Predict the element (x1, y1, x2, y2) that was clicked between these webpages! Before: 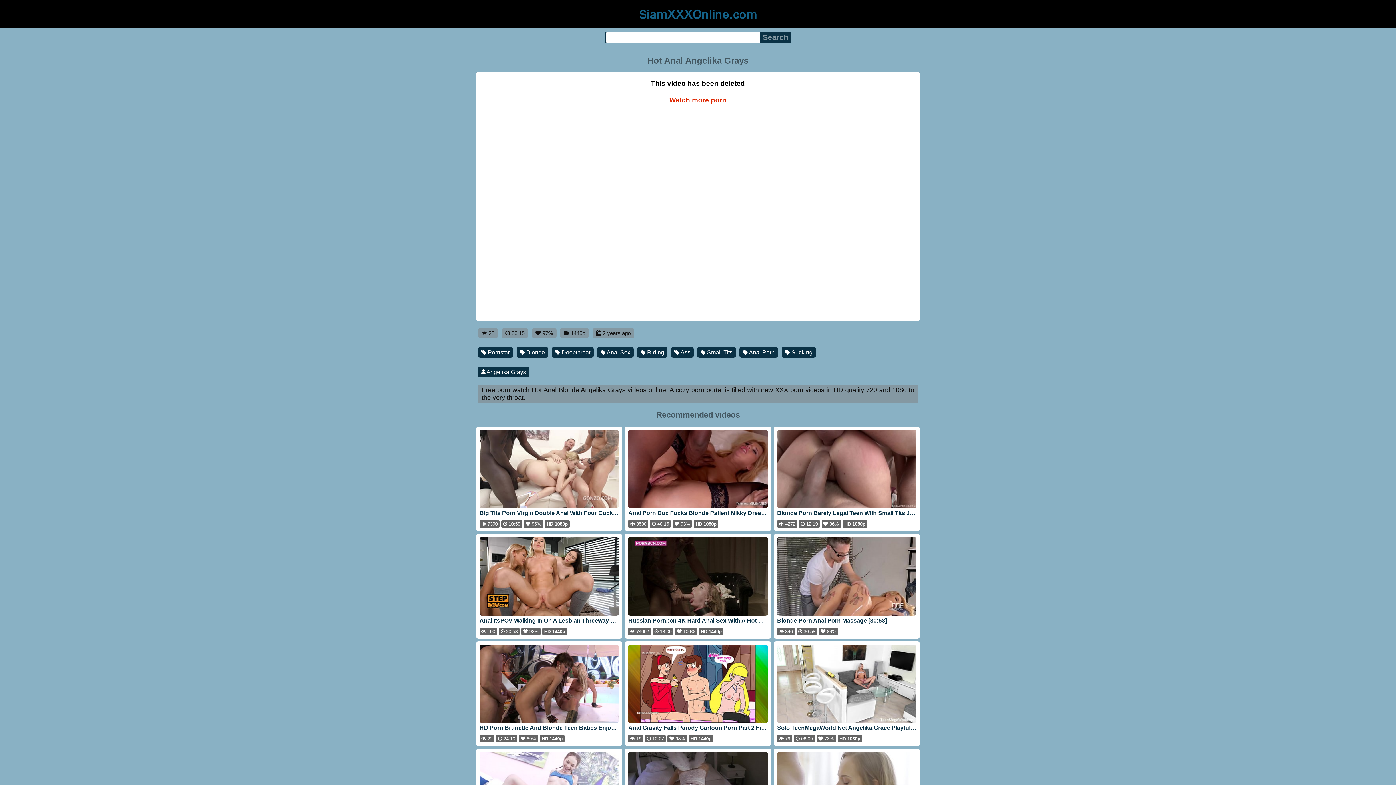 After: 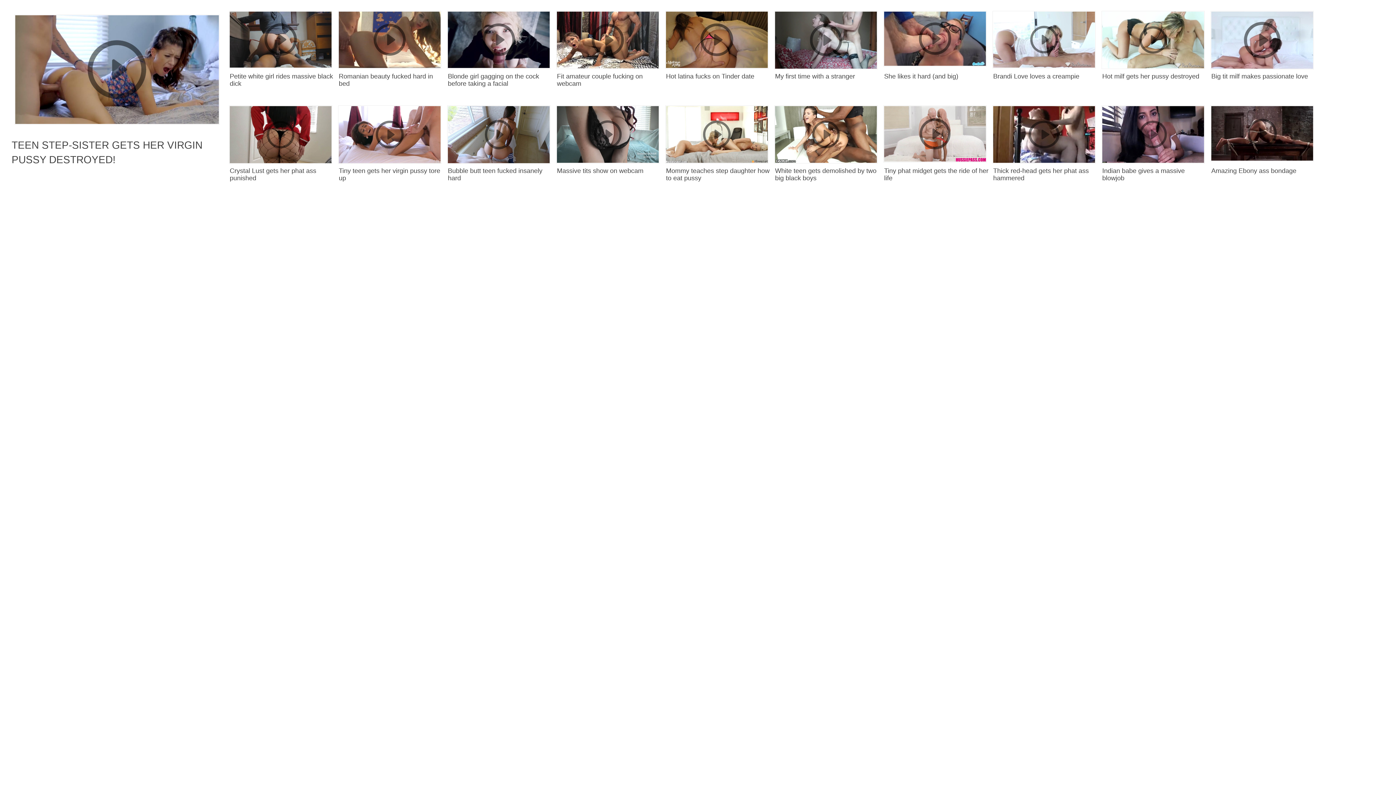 Action: bbox: (671, 347, 693, 357) label:  Ass